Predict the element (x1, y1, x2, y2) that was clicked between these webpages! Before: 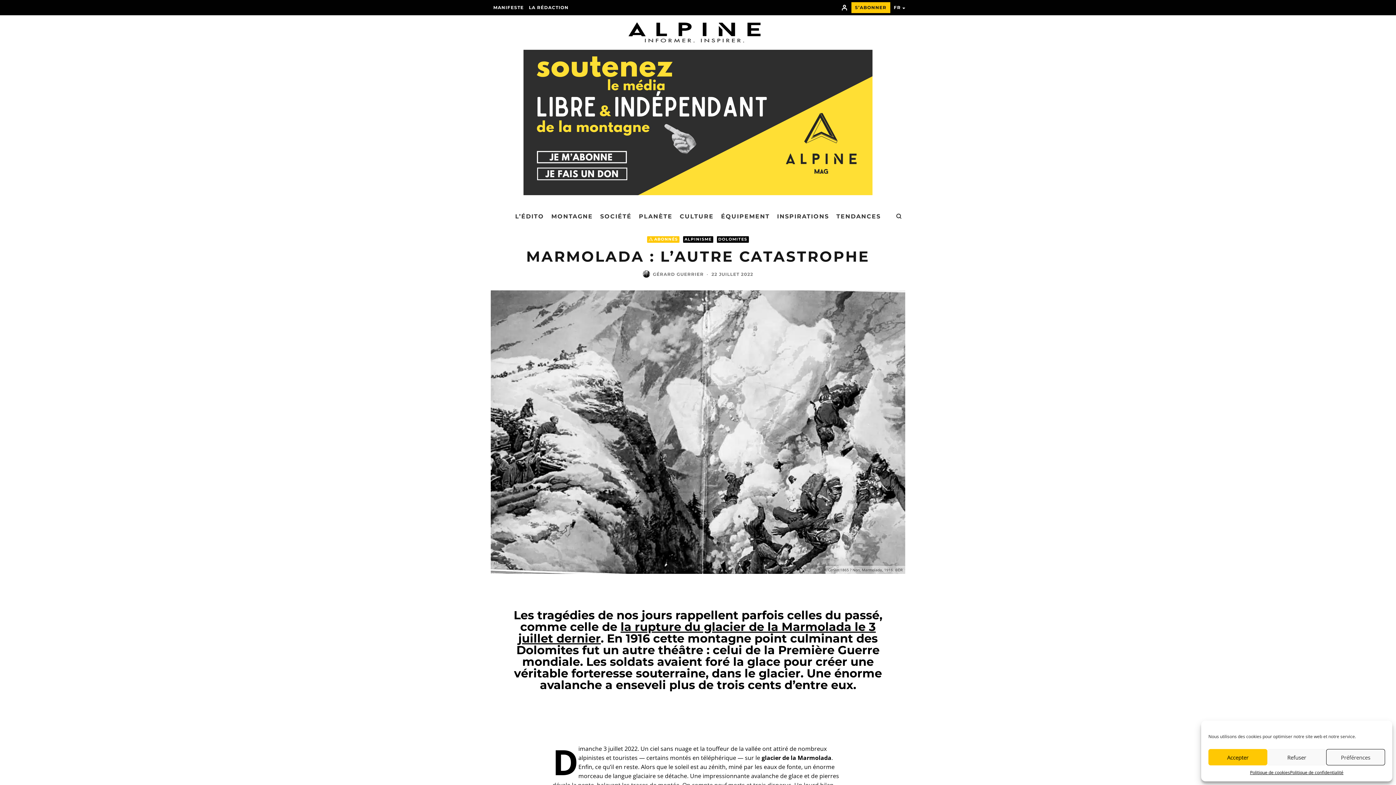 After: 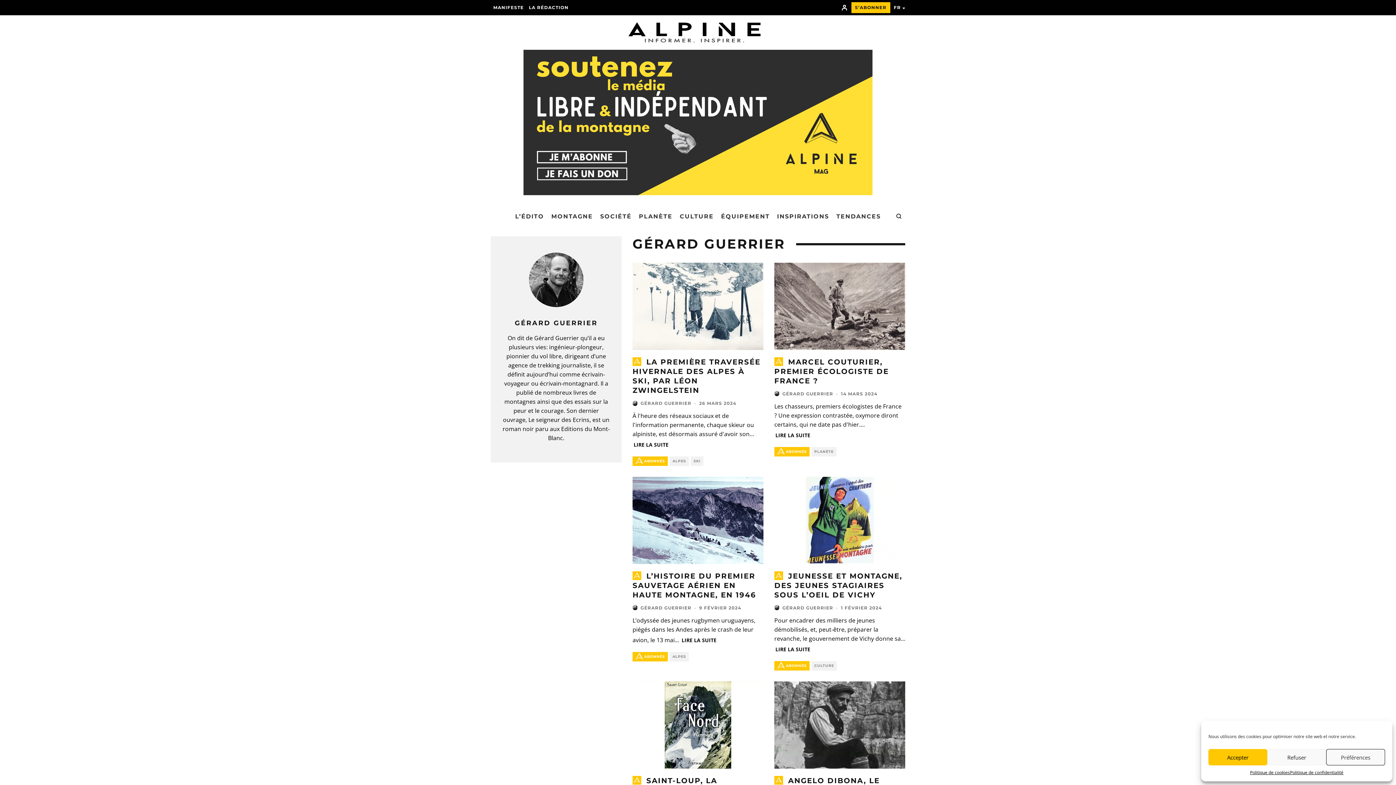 Action: label: GÉRARD GUERRIER bbox: (653, 271, 703, 276)